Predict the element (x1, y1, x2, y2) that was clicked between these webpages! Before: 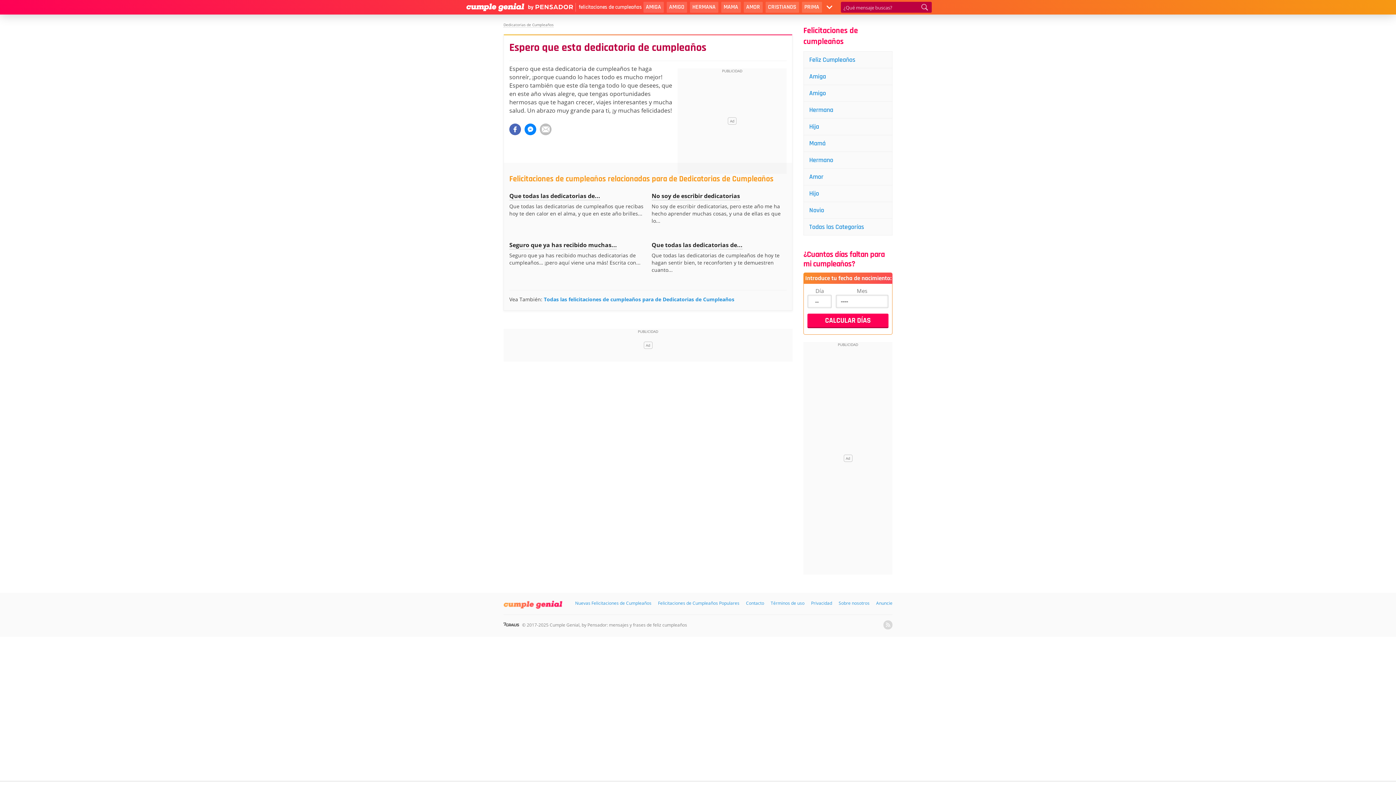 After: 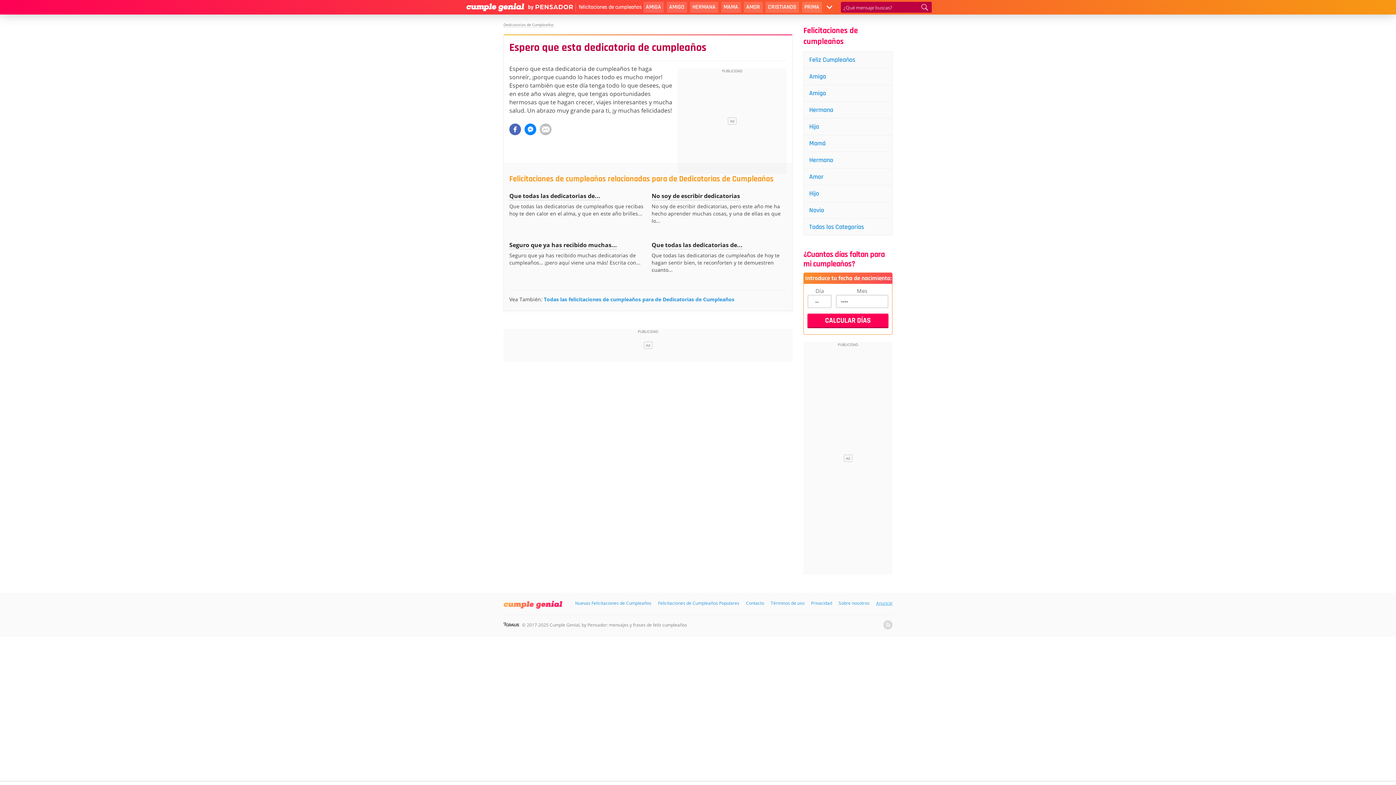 Action: label: Anuncie bbox: (876, 600, 892, 606)